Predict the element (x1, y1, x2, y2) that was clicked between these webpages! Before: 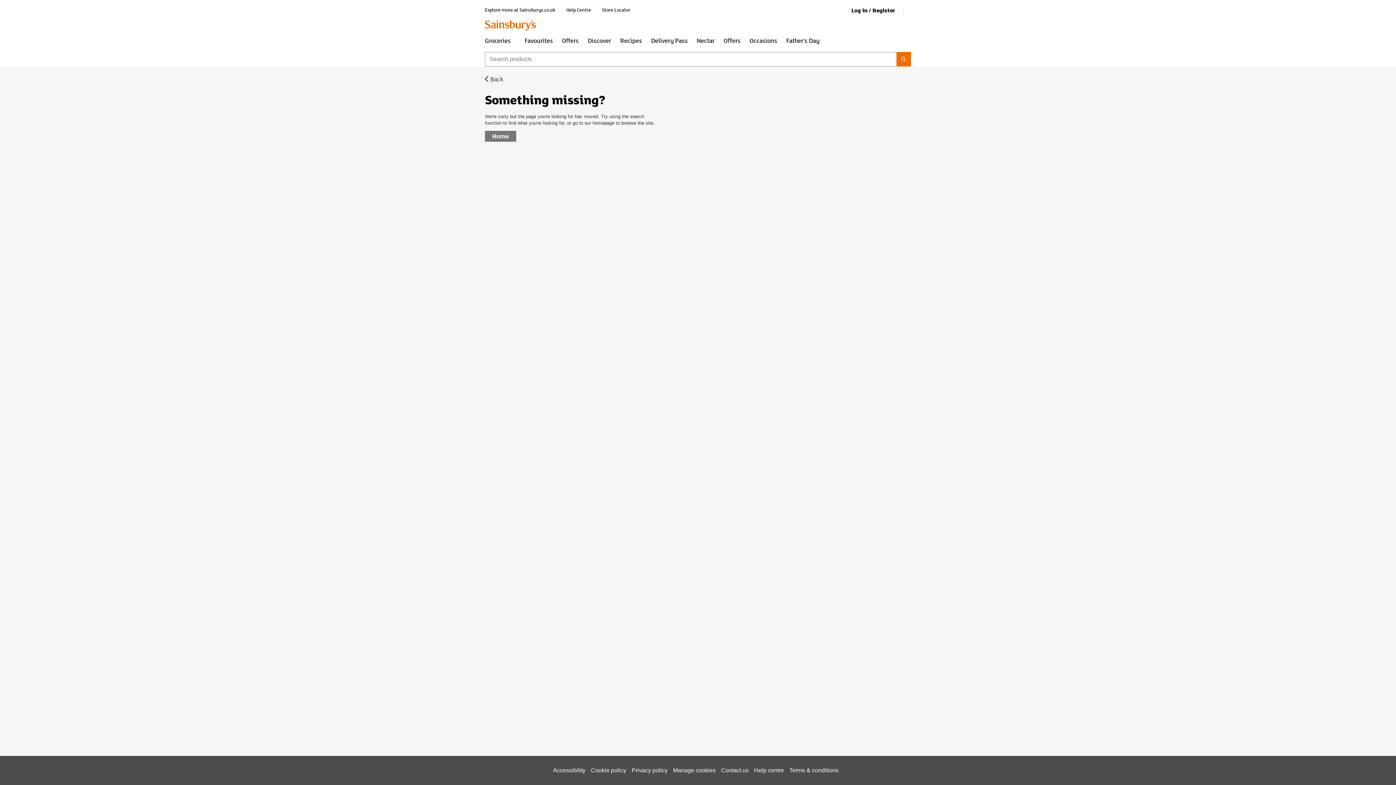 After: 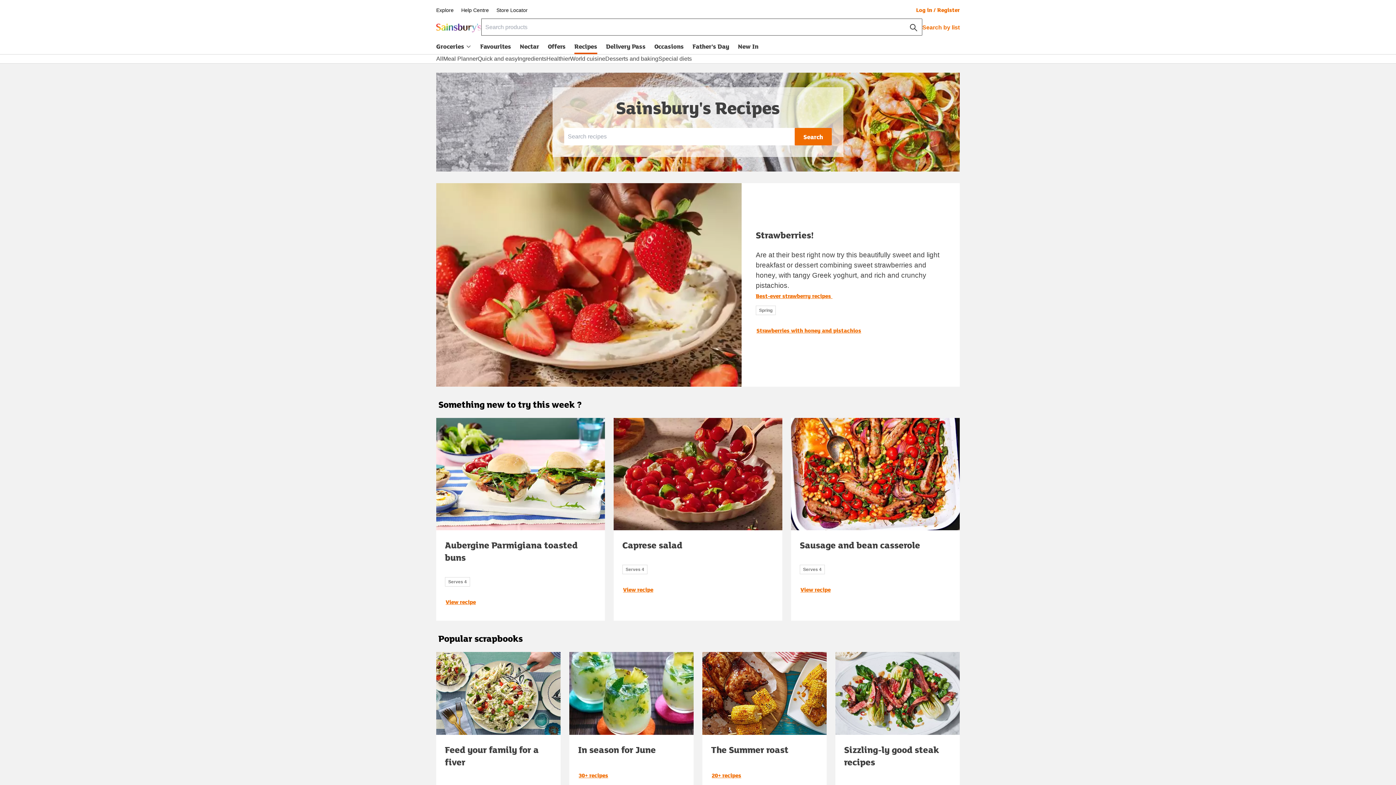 Action: bbox: (620, 30, 642, 47) label: Recipes